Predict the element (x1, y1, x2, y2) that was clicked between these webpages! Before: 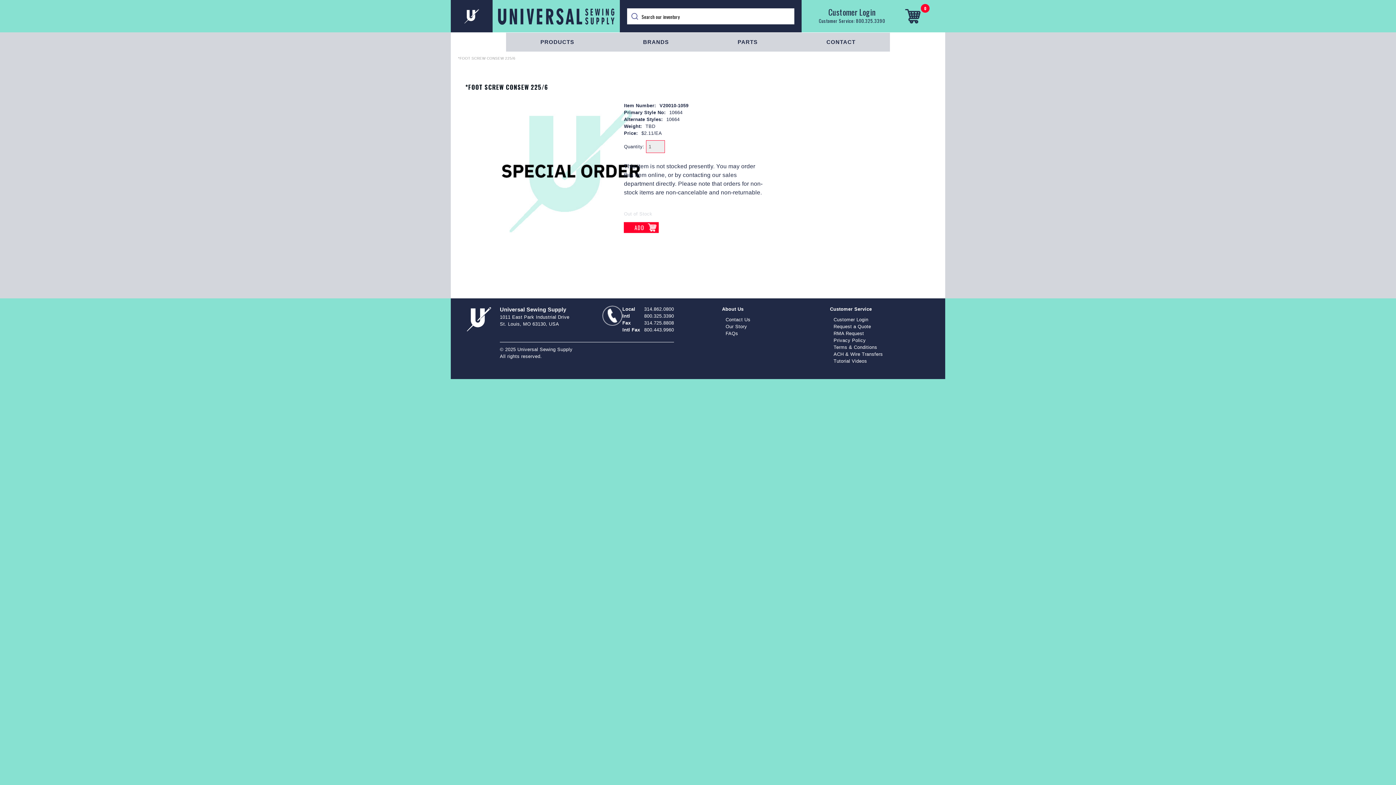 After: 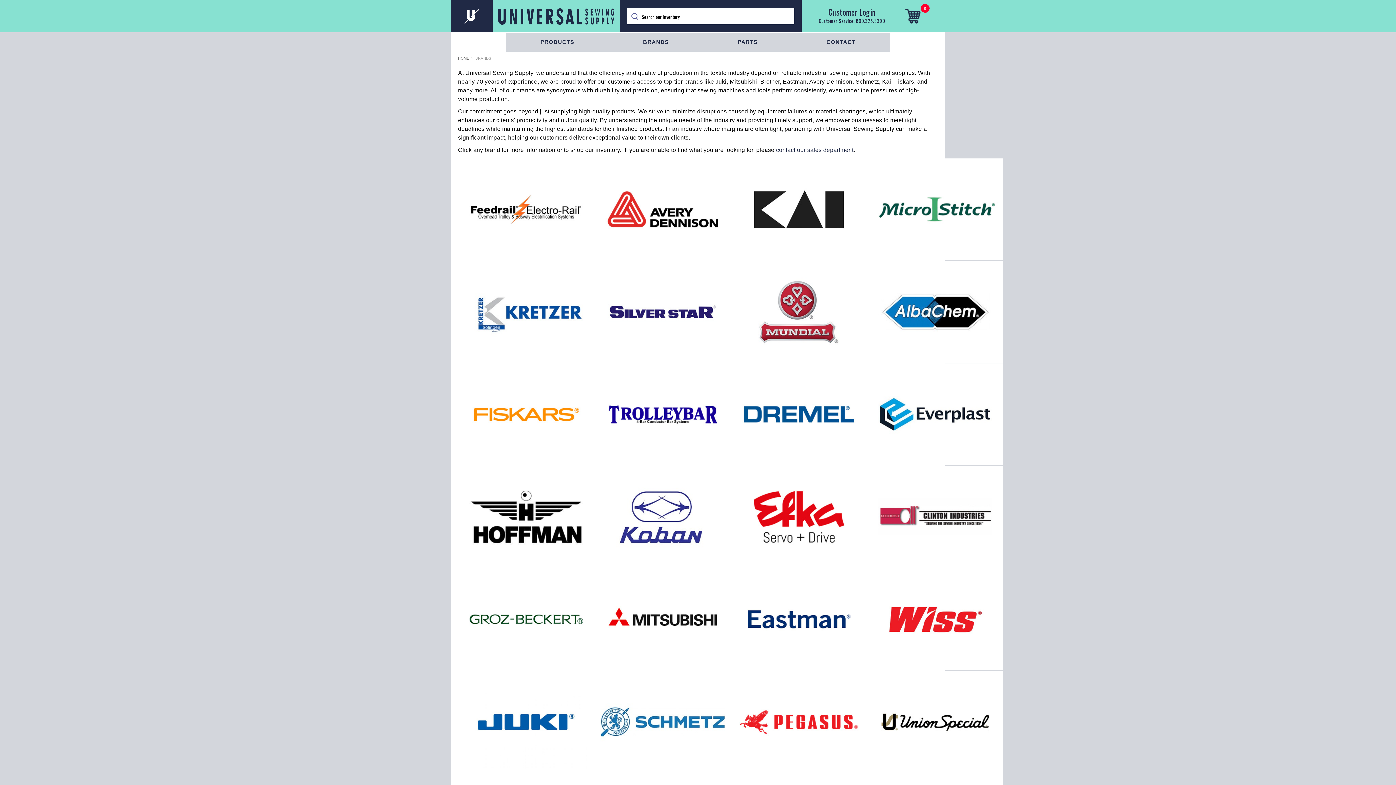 Action: label: BRANDS bbox: (632, 32, 679, 51)